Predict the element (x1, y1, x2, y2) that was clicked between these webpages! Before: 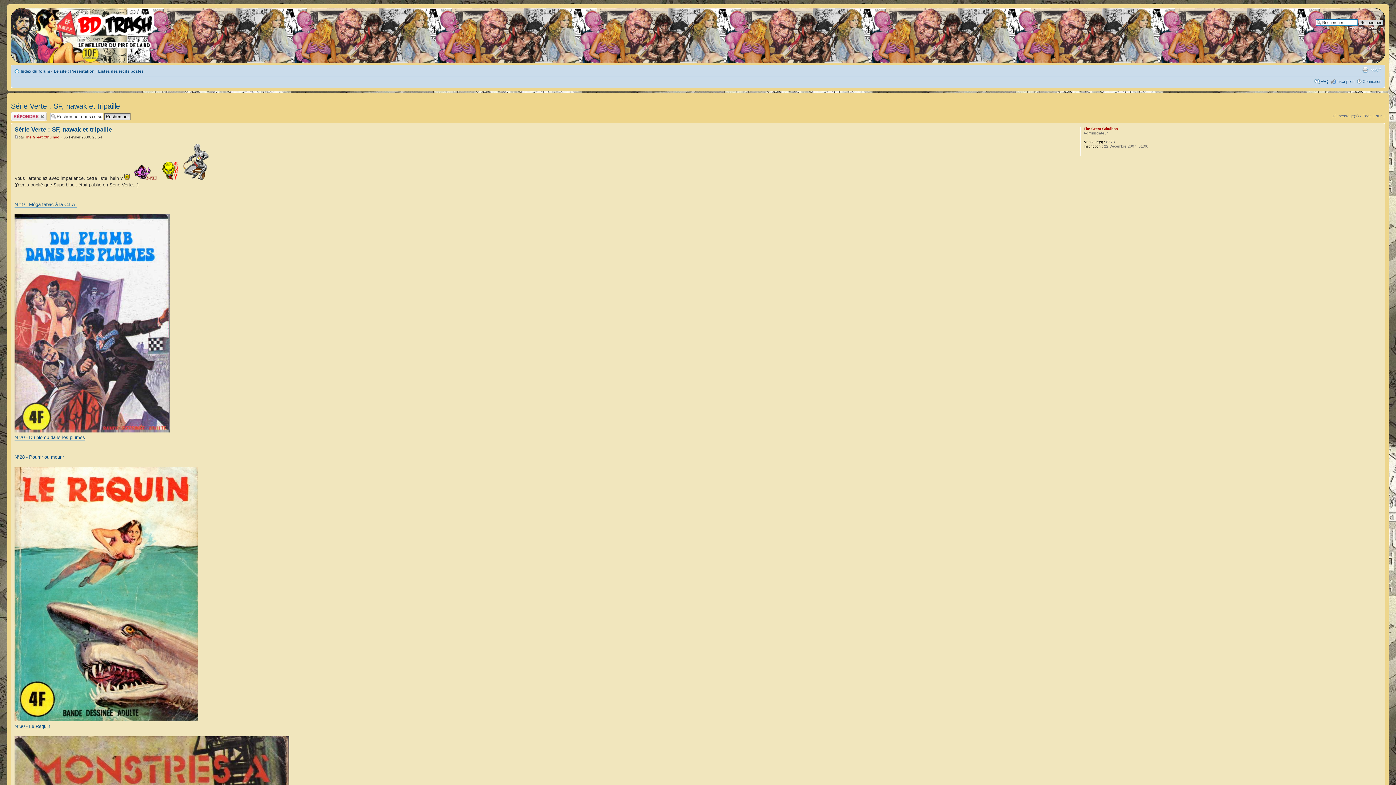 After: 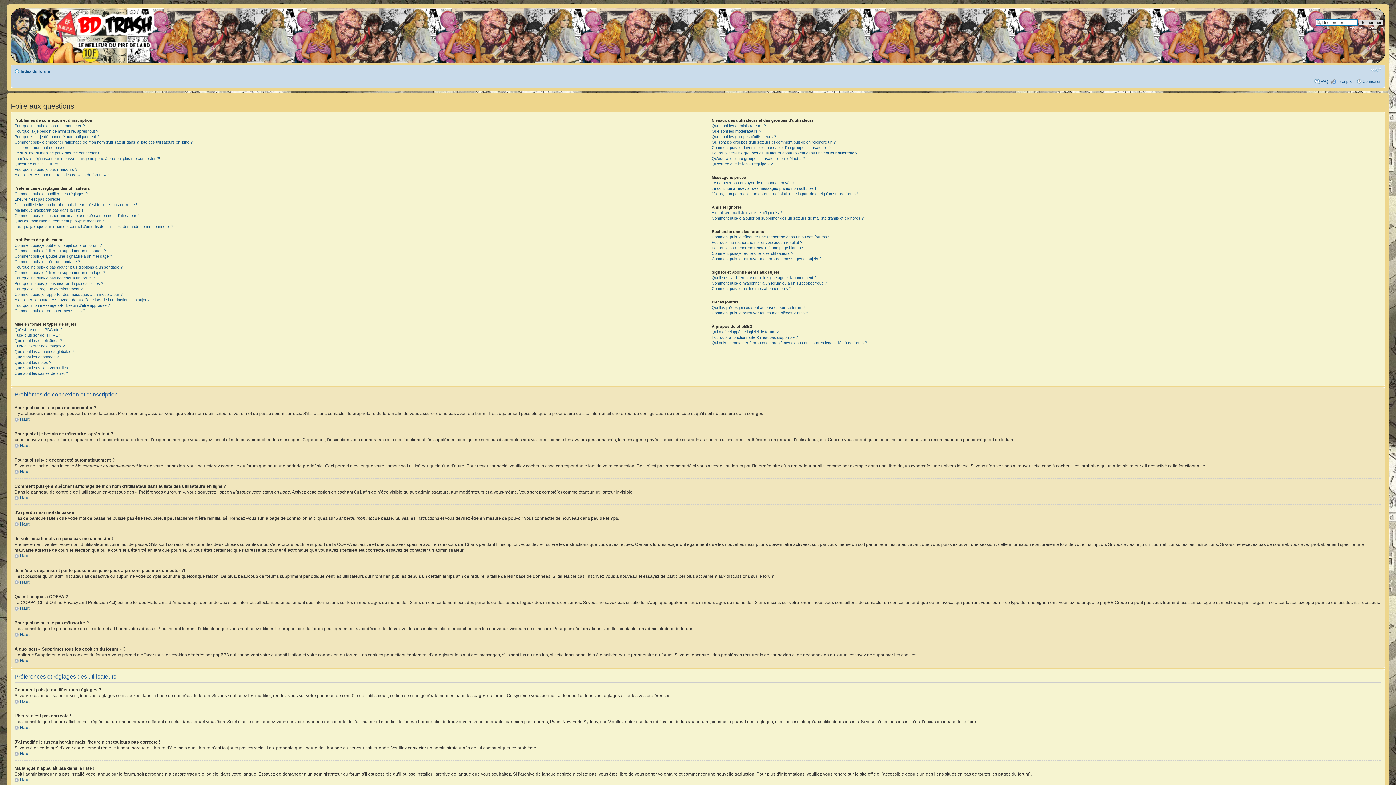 Action: label: FAQ bbox: (1320, 79, 1328, 83)